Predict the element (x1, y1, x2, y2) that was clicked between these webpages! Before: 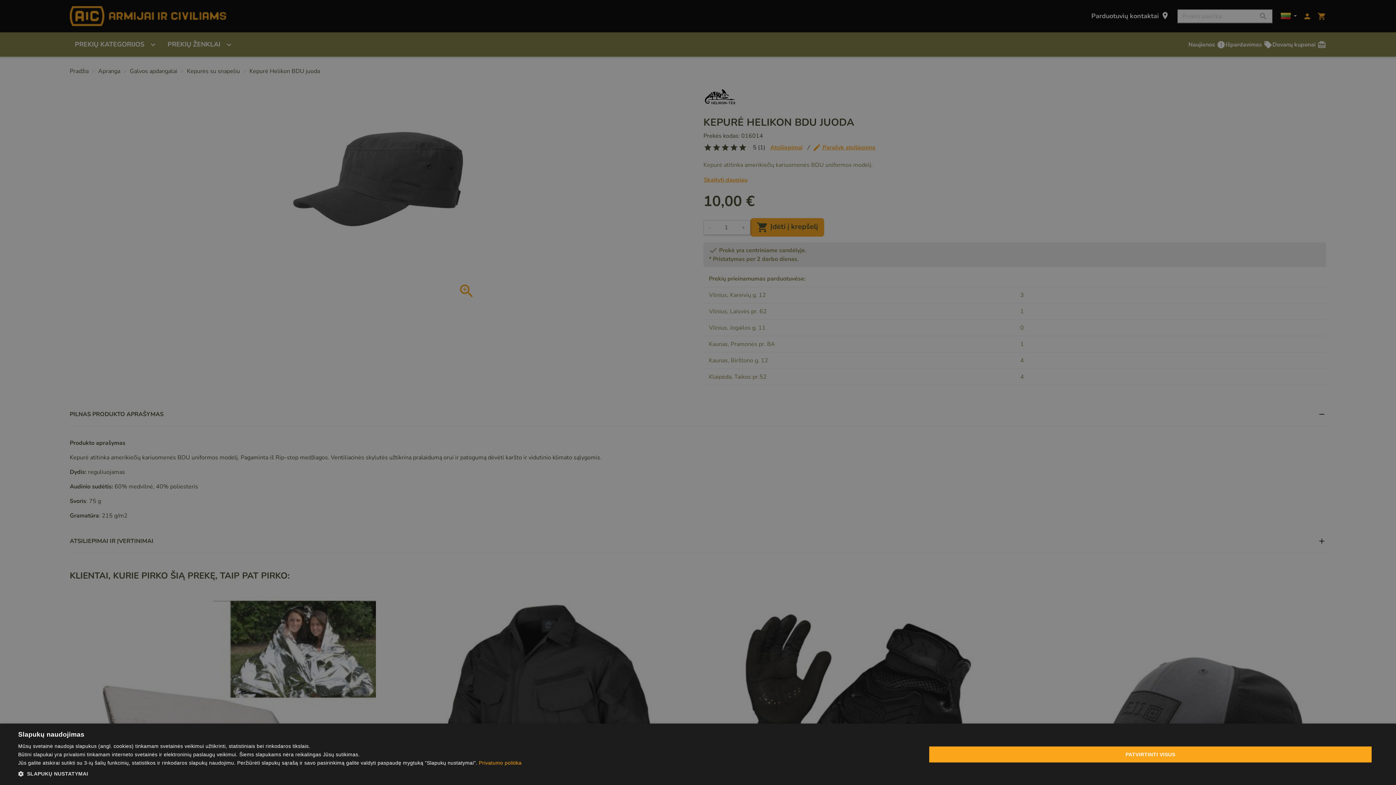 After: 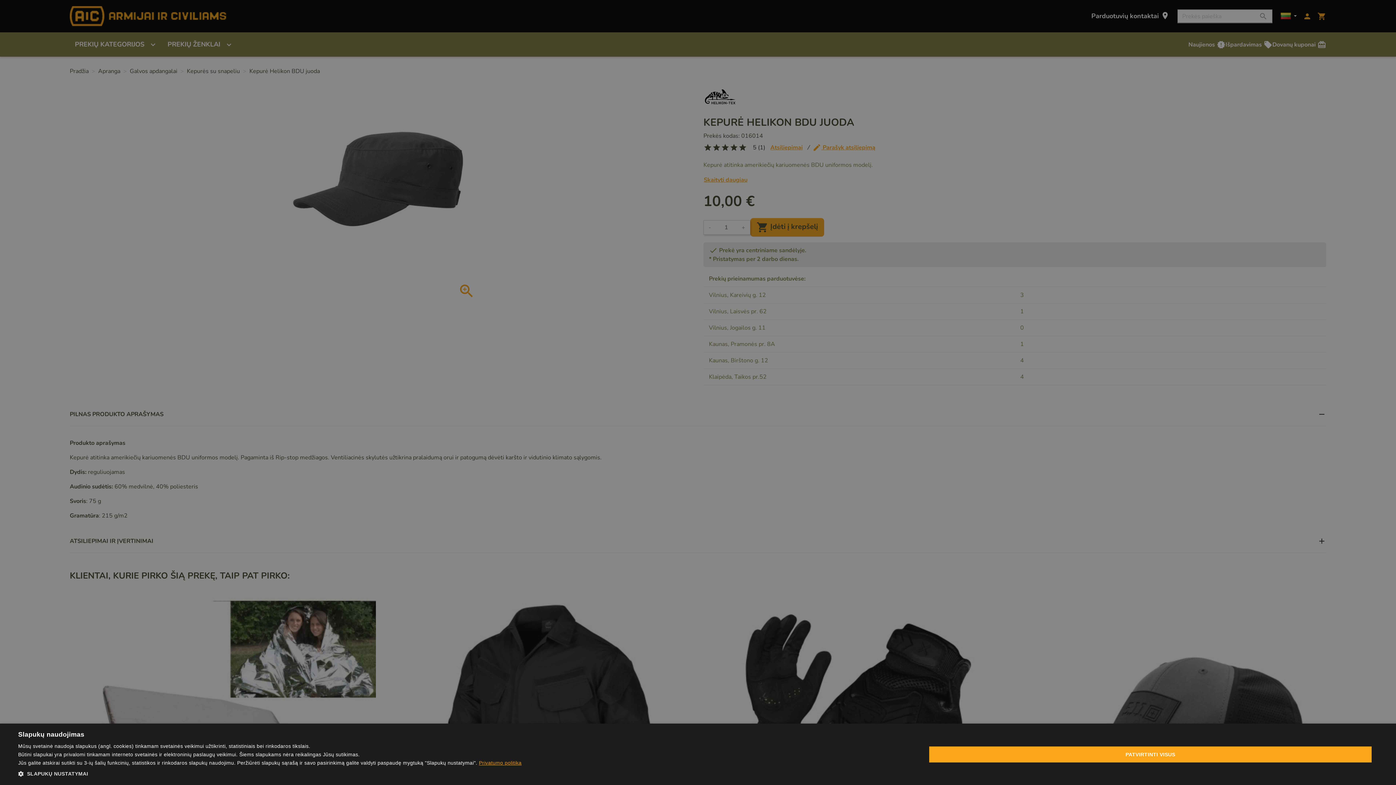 Action: bbox: (479, 760, 521, 766) label: Privatumo politika, opens a new window